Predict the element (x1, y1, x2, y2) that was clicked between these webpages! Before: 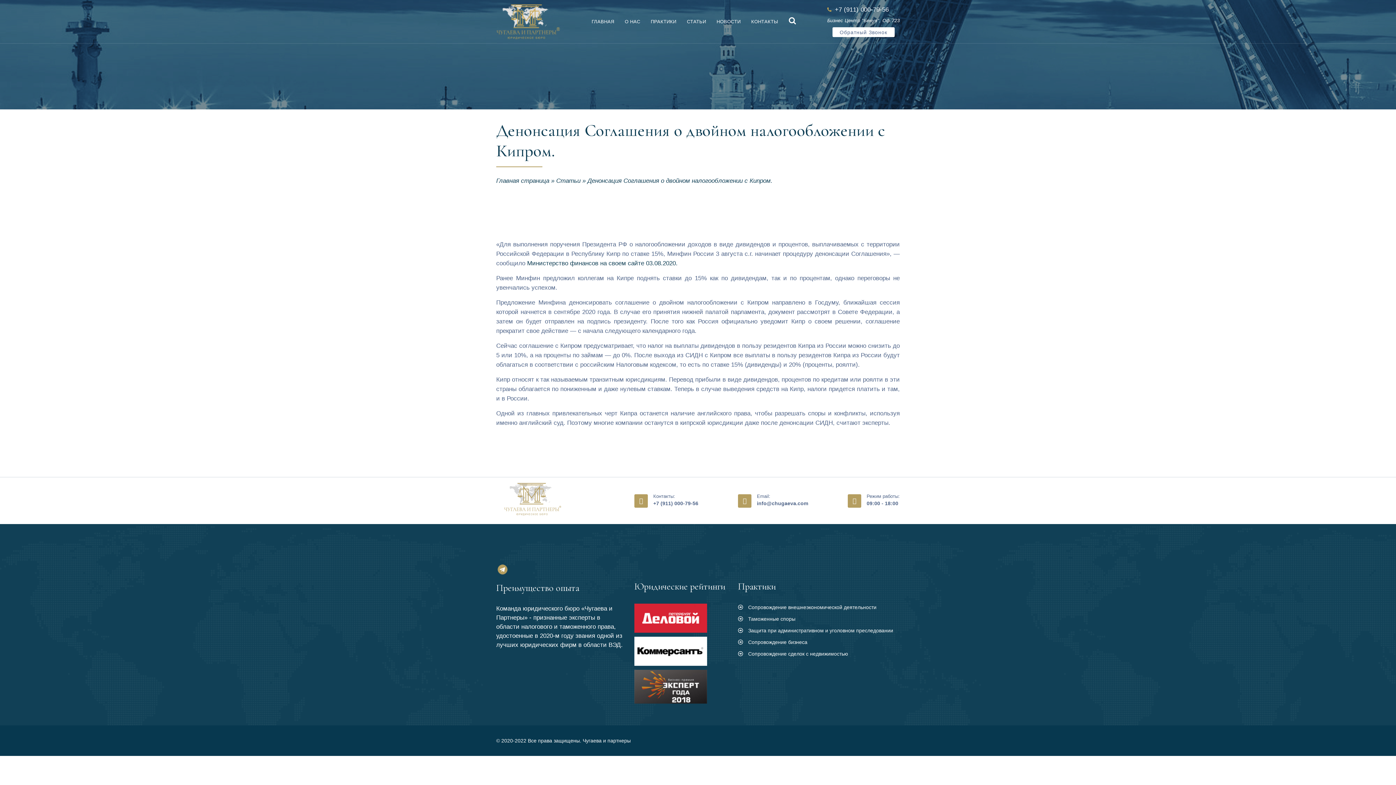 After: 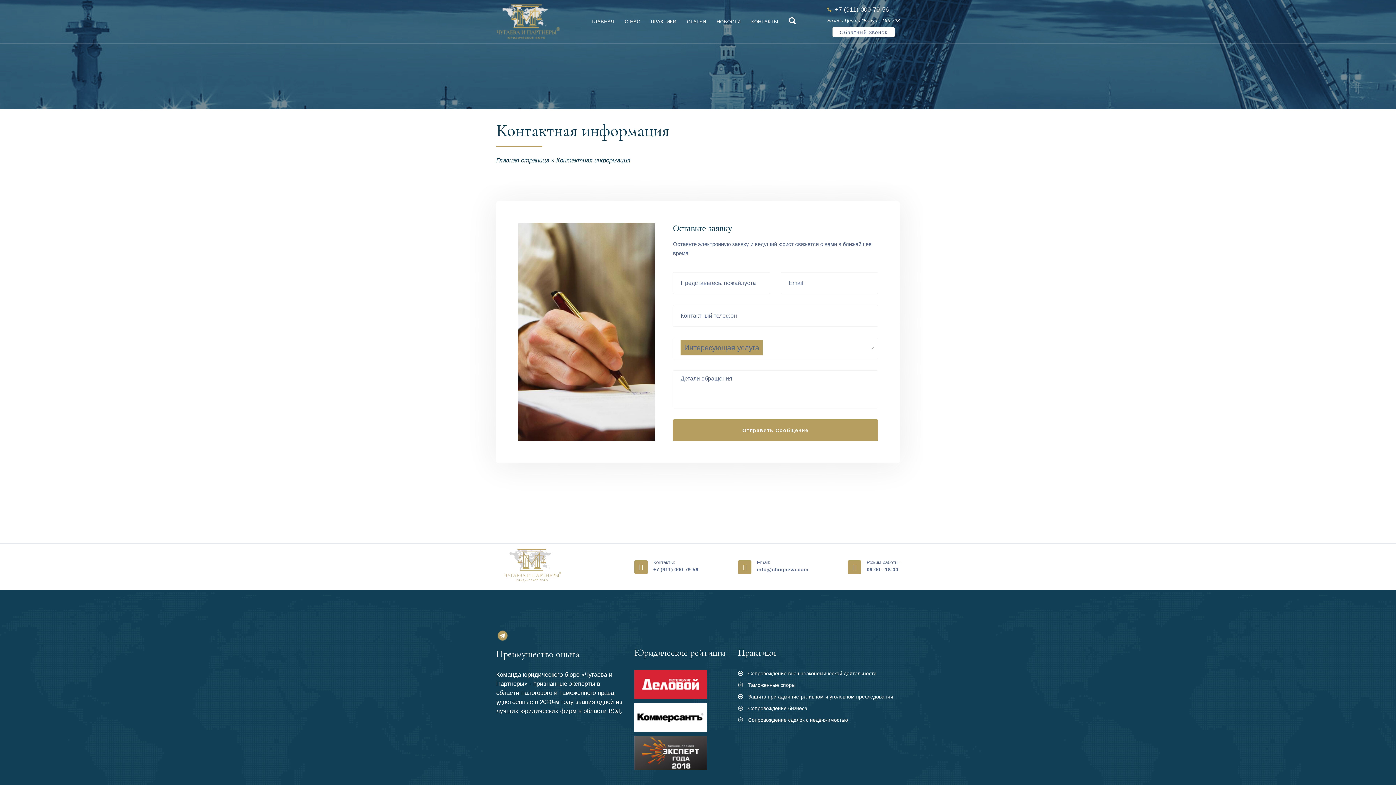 Action: bbox: (751, 3, 778, 39) label: КОНТАКТЫ